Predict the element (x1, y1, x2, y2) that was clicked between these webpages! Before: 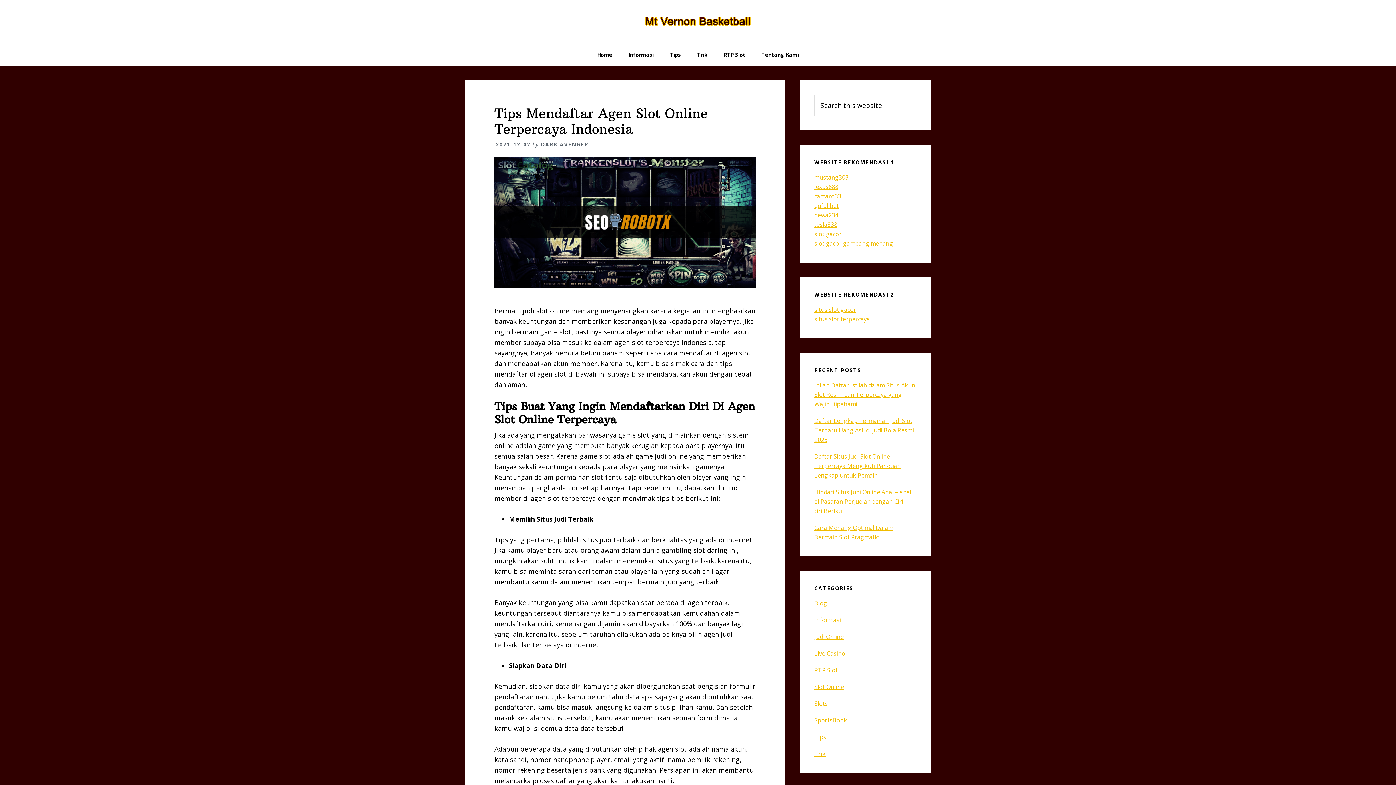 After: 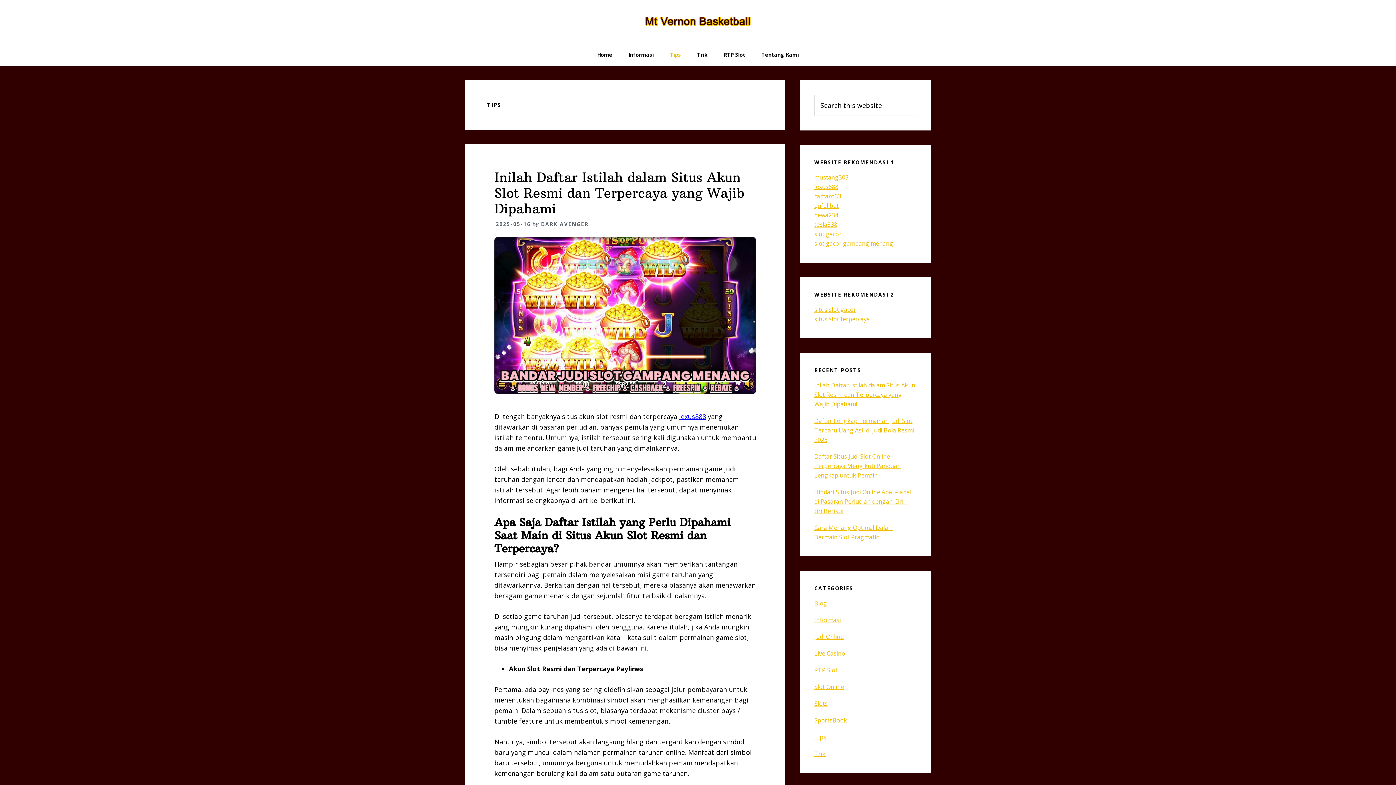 Action: bbox: (662, 44, 688, 65) label: Tips